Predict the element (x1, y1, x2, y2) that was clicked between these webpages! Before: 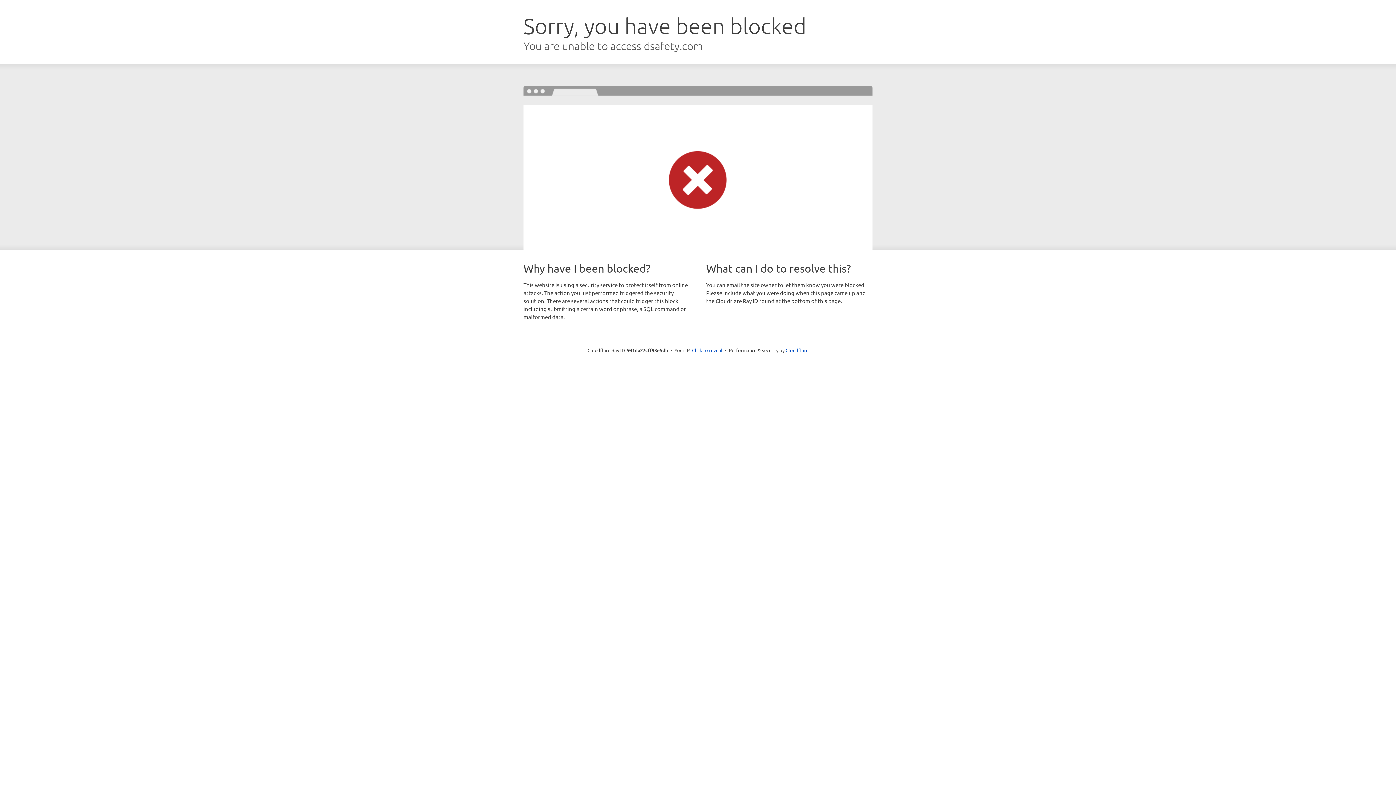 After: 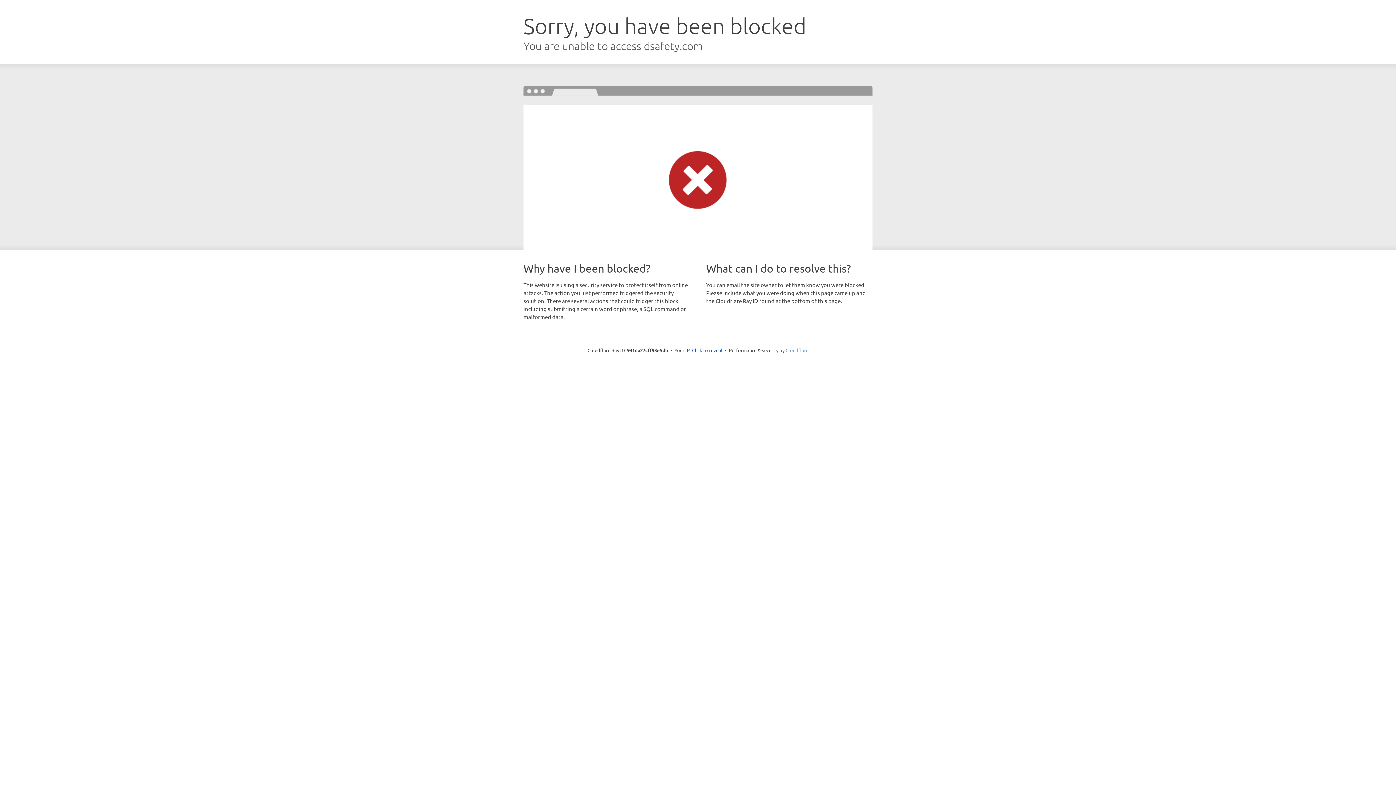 Action: label: Cloudflare bbox: (785, 347, 808, 353)